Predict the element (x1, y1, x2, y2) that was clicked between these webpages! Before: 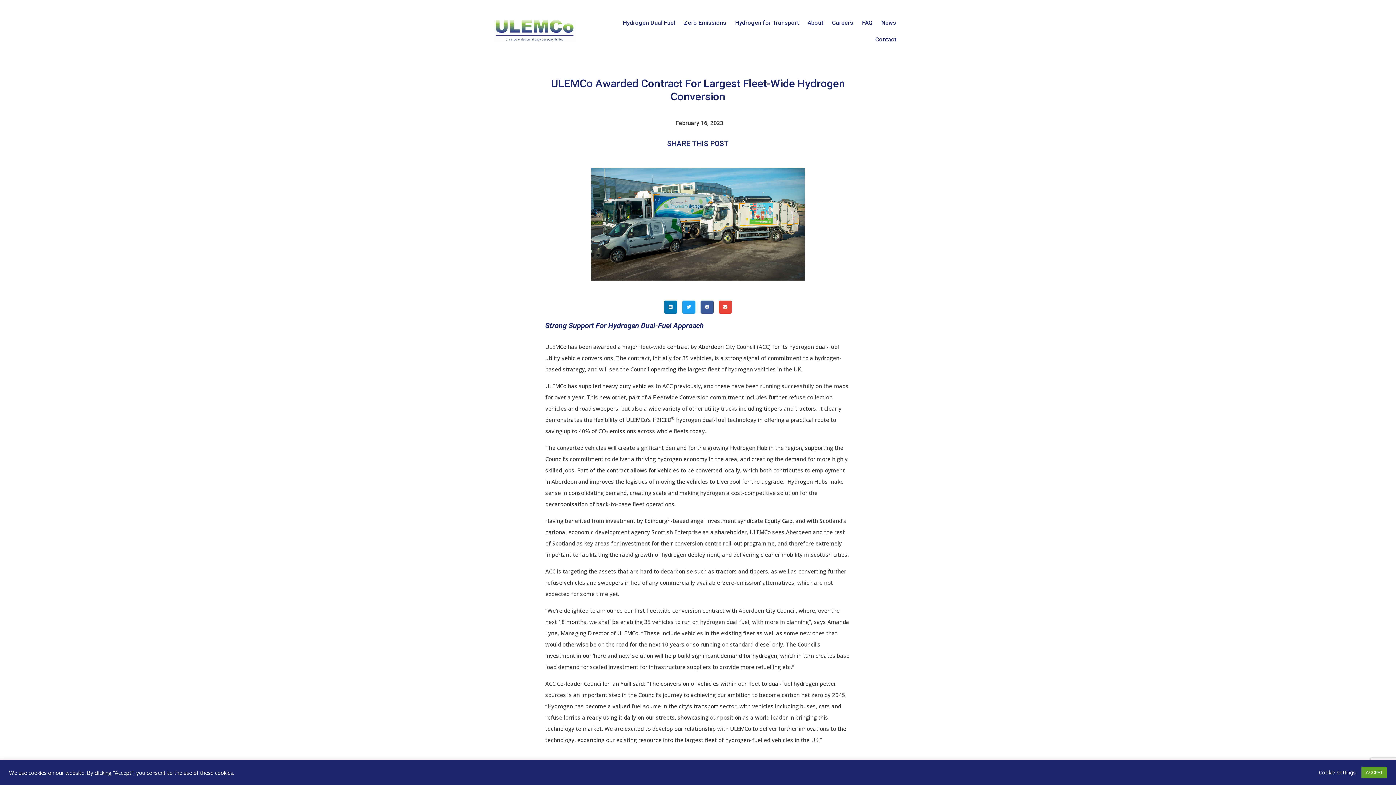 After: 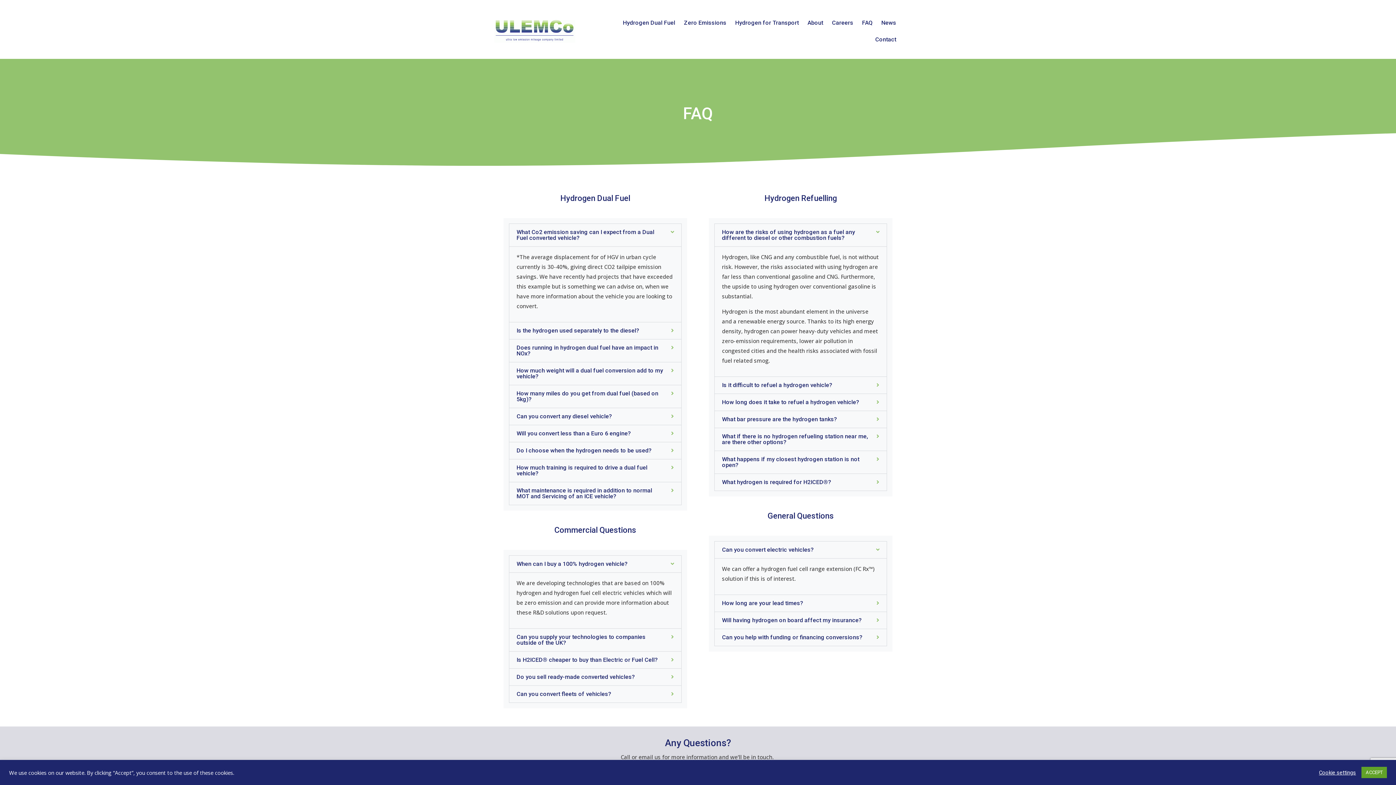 Action: label: FAQ bbox: (857, 14, 877, 31)